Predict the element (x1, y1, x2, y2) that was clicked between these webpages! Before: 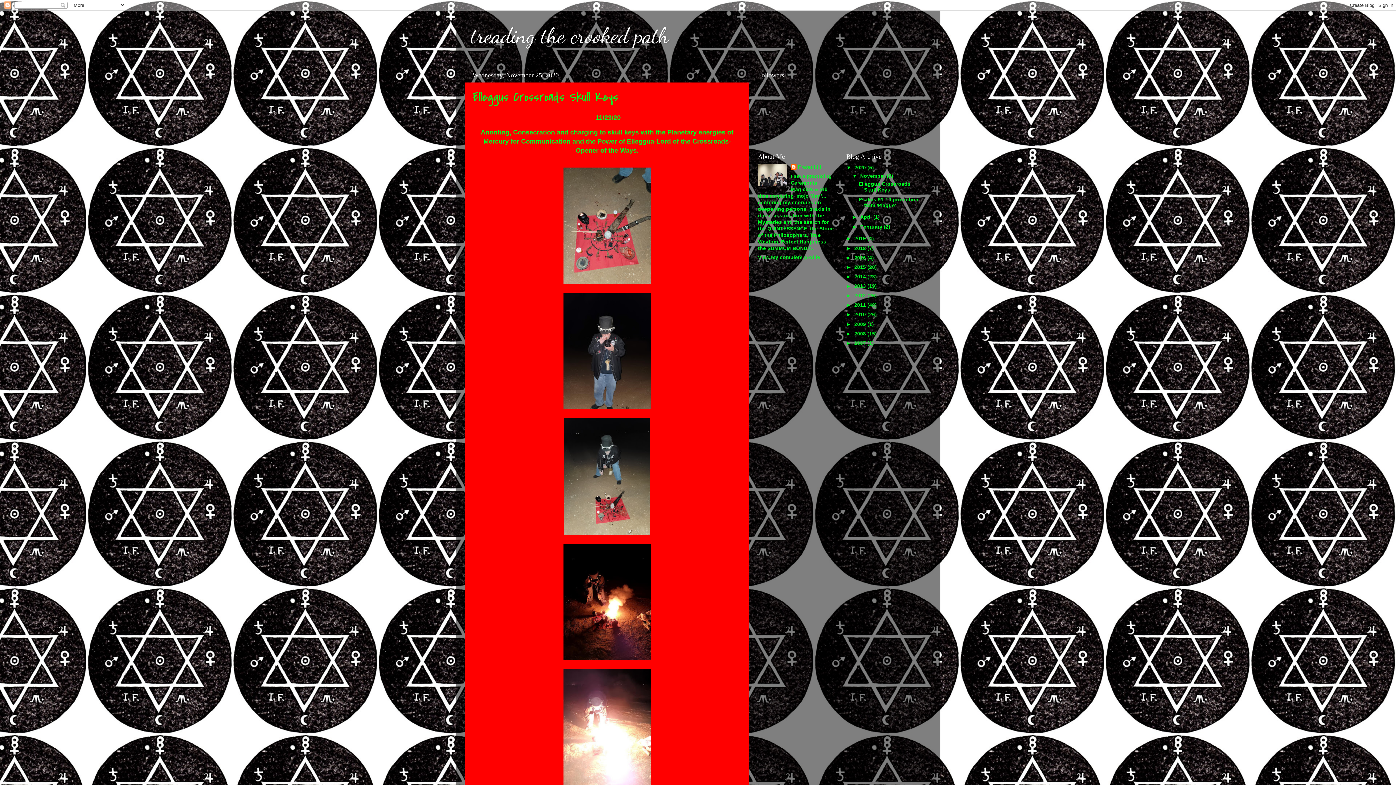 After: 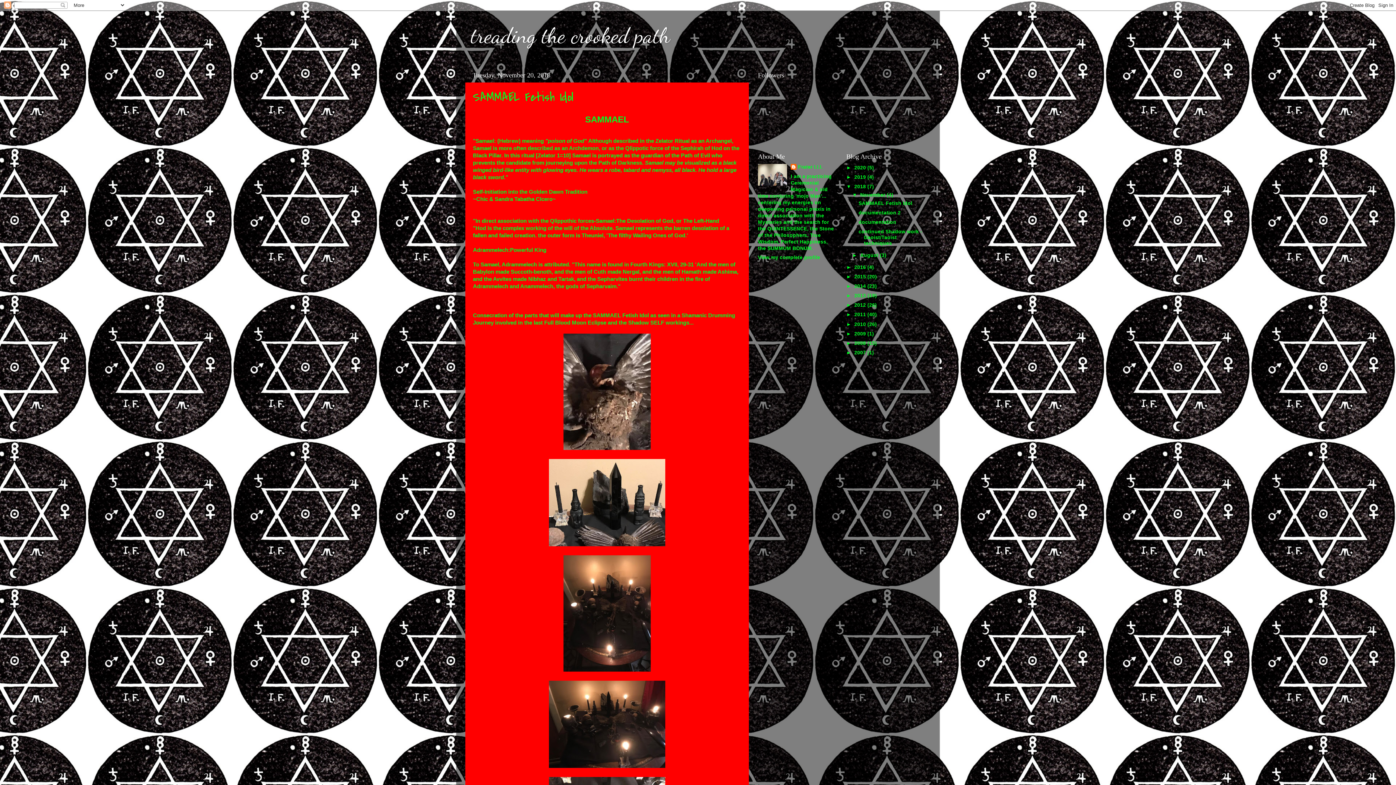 Action: label: 2018  bbox: (854, 245, 867, 251)